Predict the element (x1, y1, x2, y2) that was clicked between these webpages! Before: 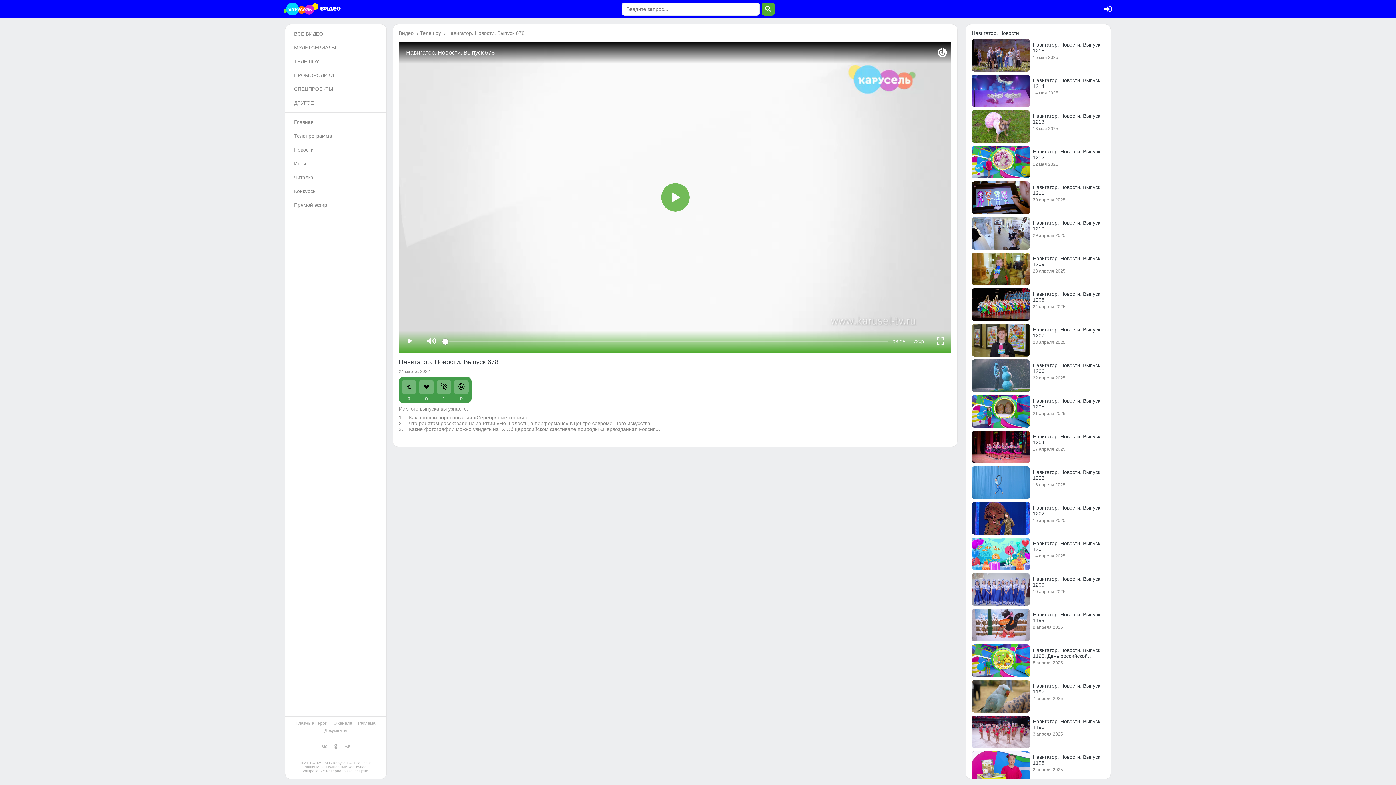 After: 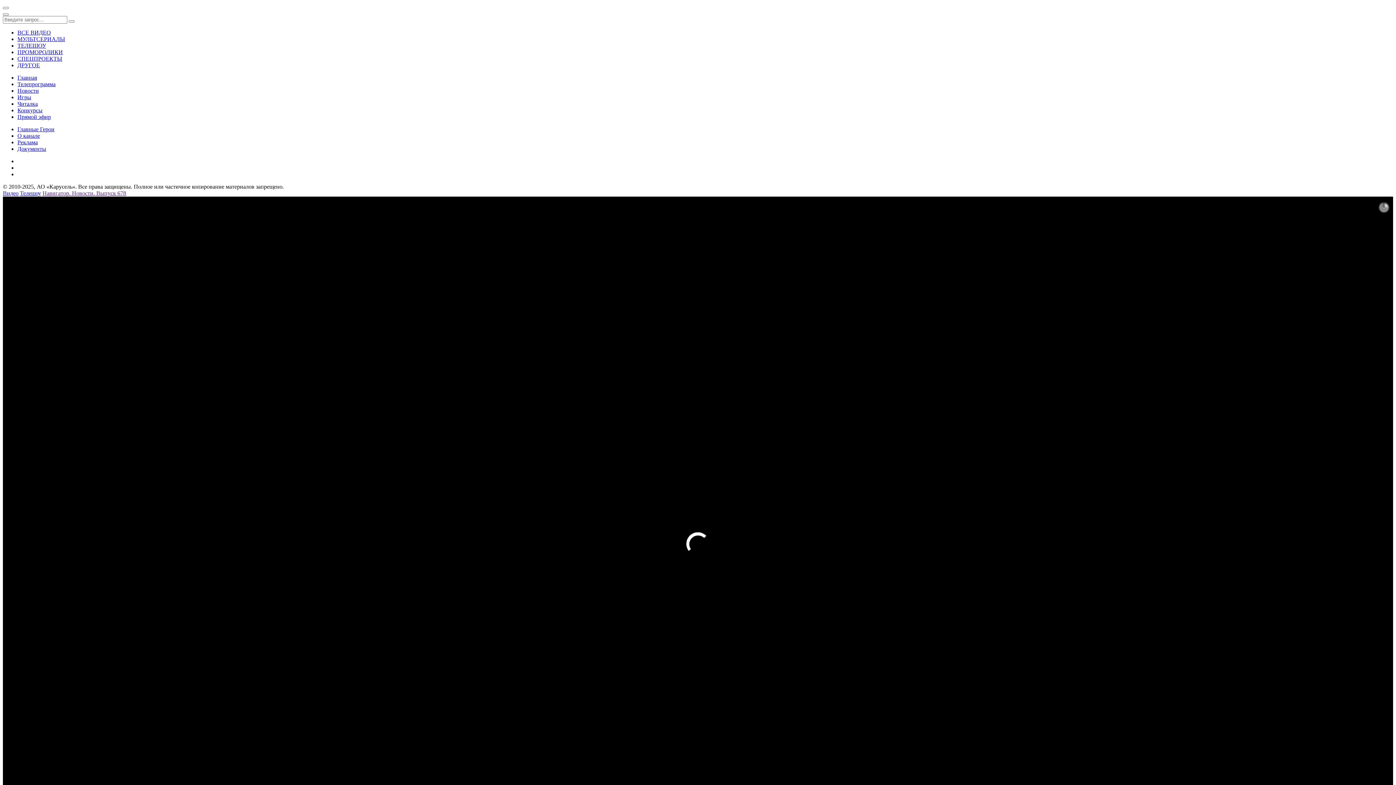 Action: bbox: (447, 30, 524, 36) label: Навигатор. Новости. Выпуск 678